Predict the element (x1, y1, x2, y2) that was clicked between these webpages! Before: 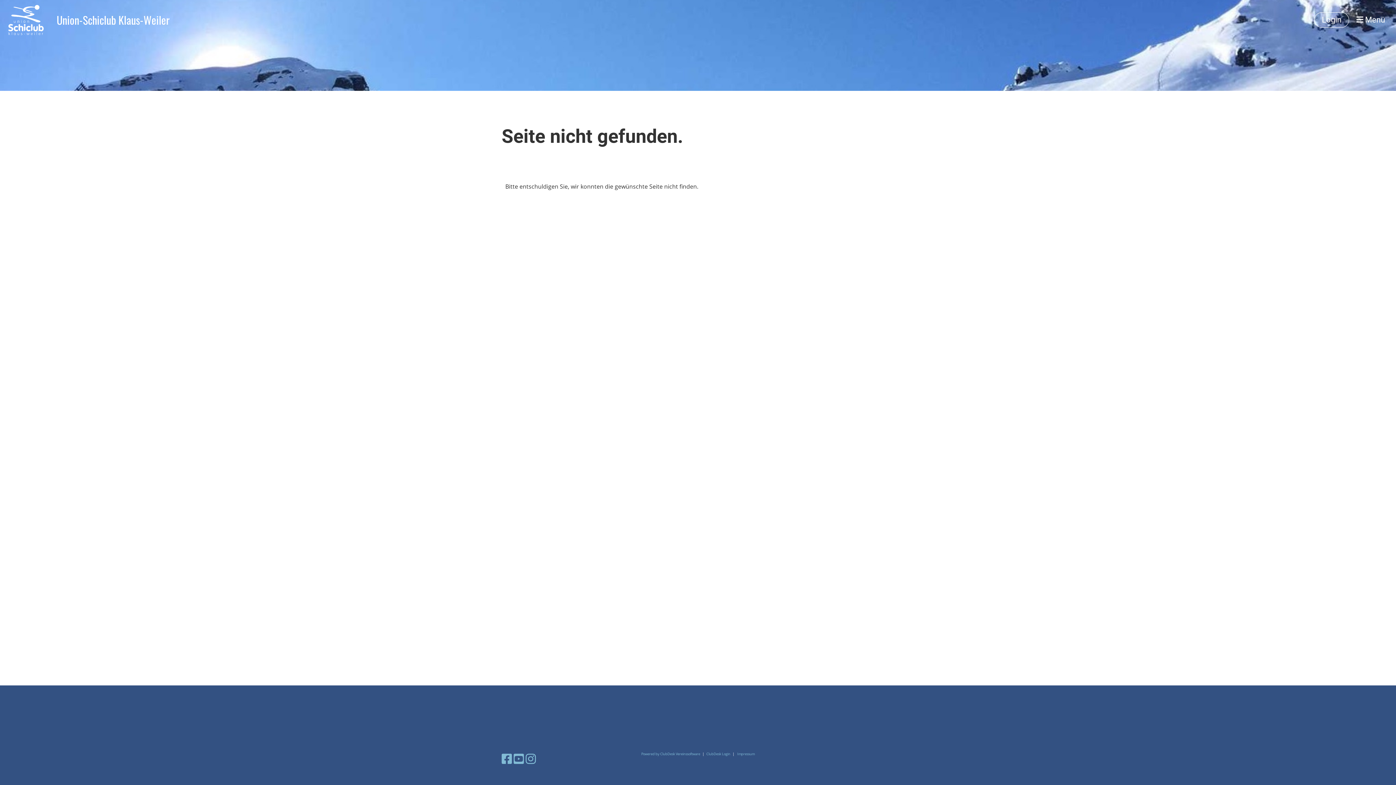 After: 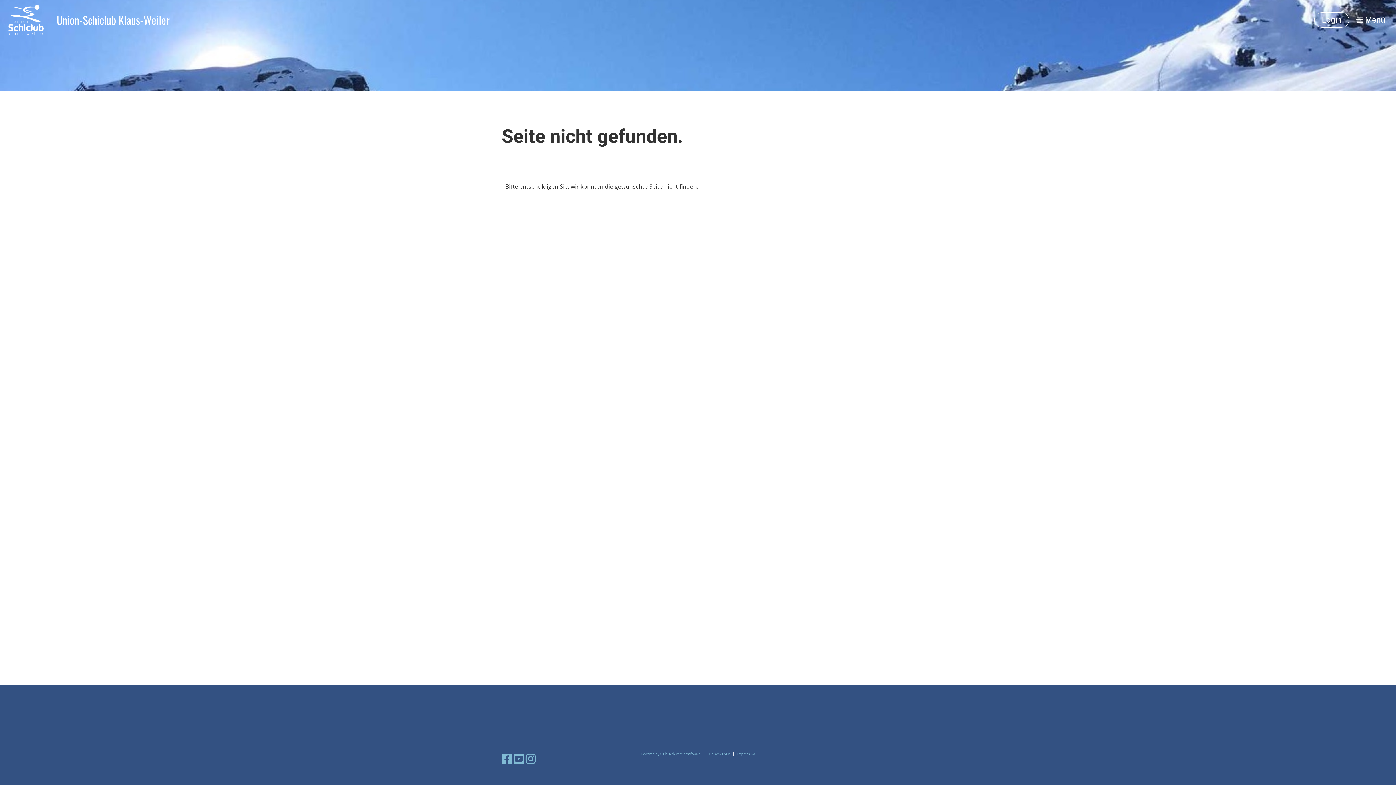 Action: bbox: (513, 751, 524, 766)